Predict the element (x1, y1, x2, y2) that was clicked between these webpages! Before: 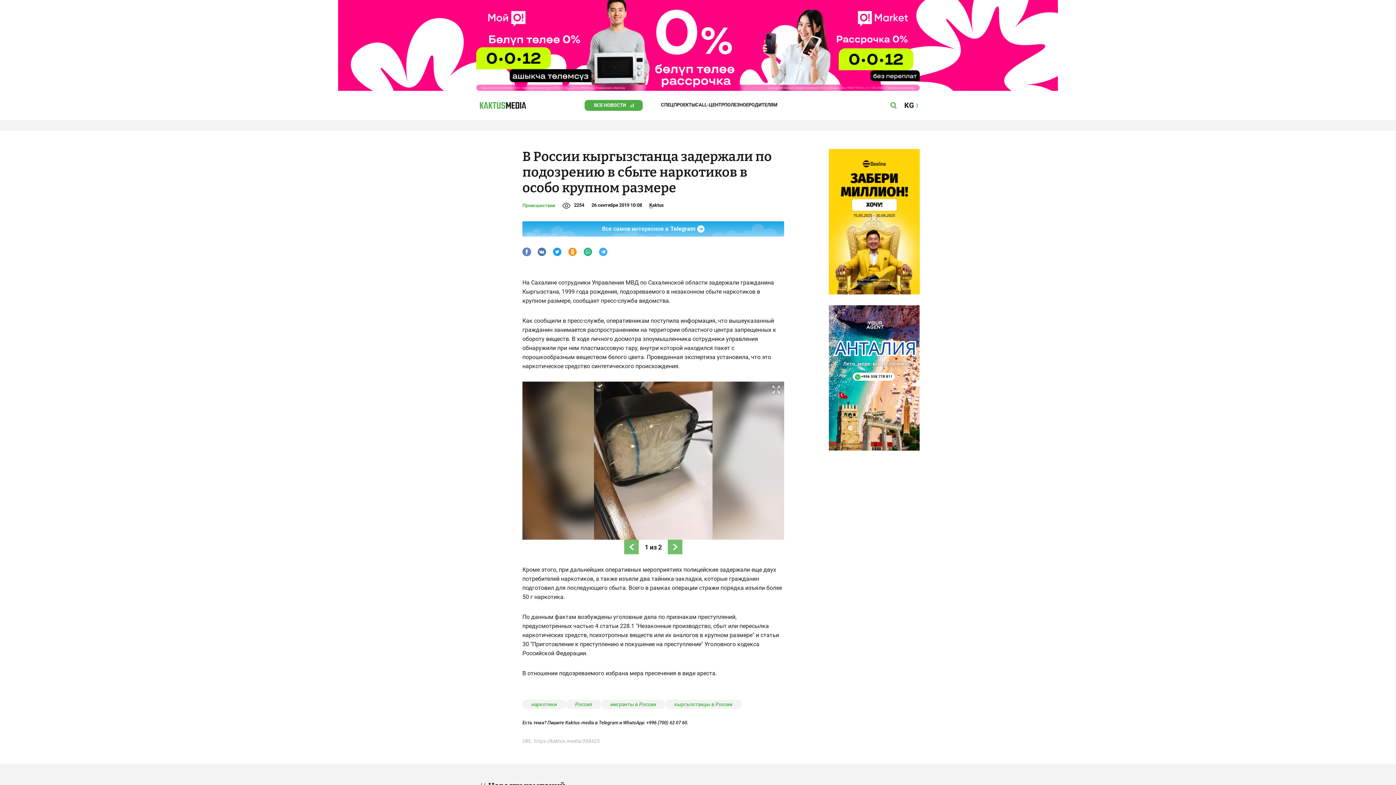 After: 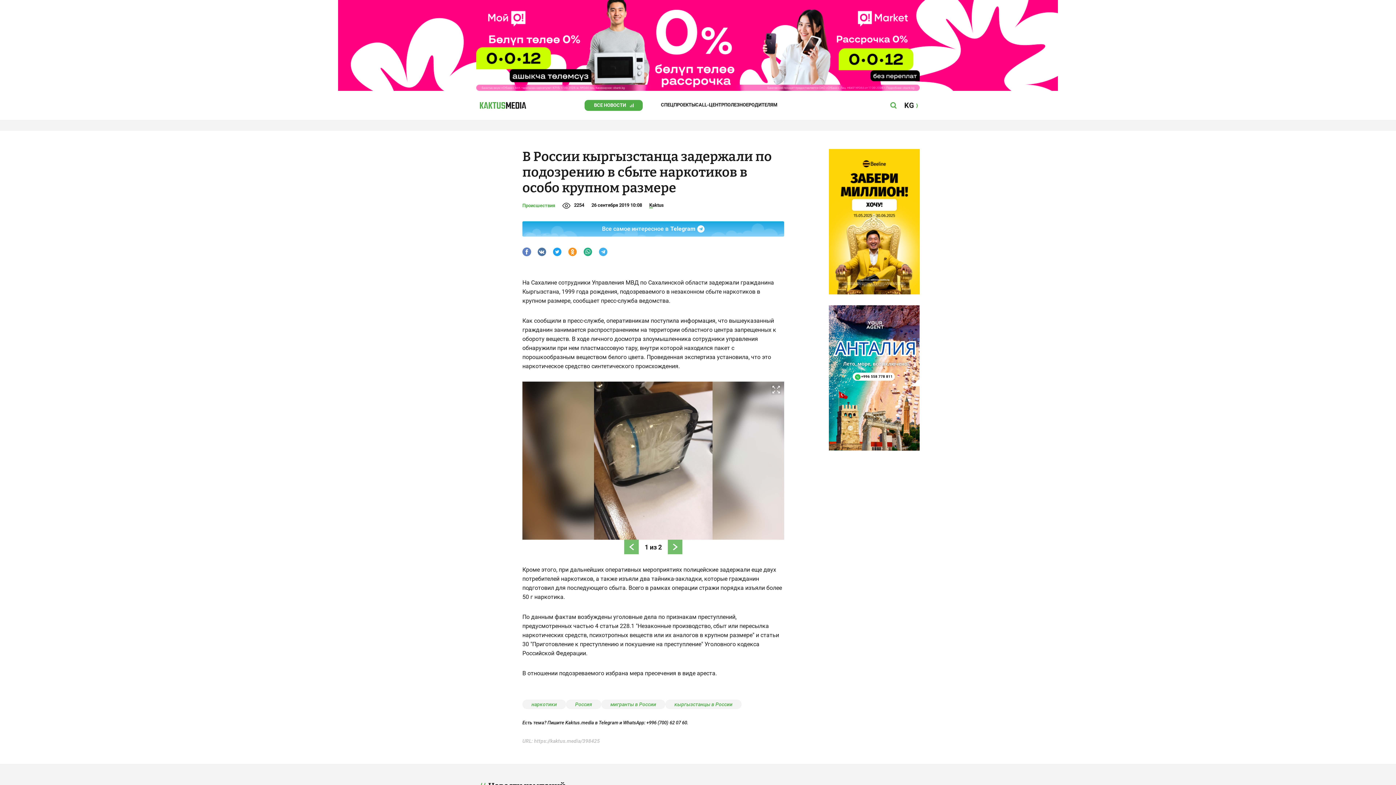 Action: bbox: (598, 247, 607, 256)